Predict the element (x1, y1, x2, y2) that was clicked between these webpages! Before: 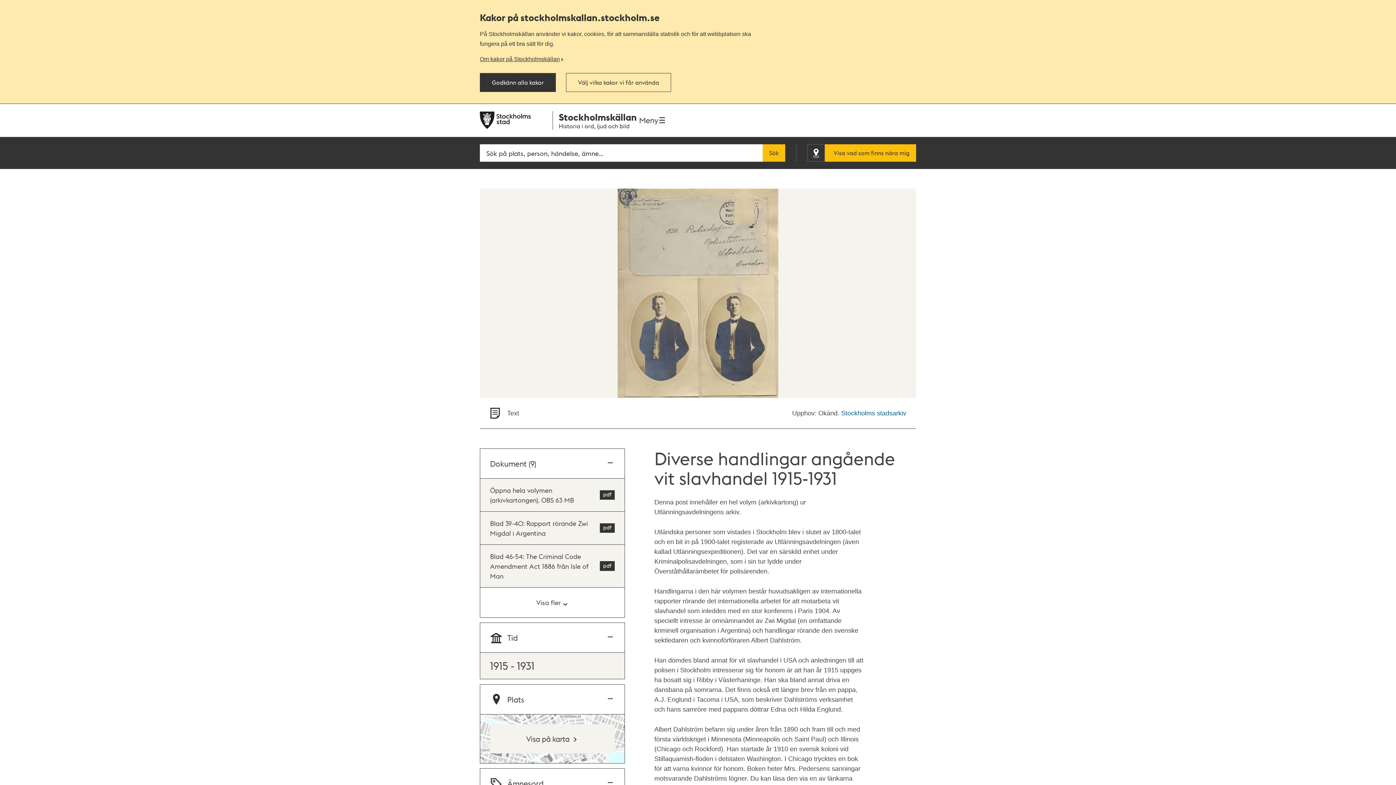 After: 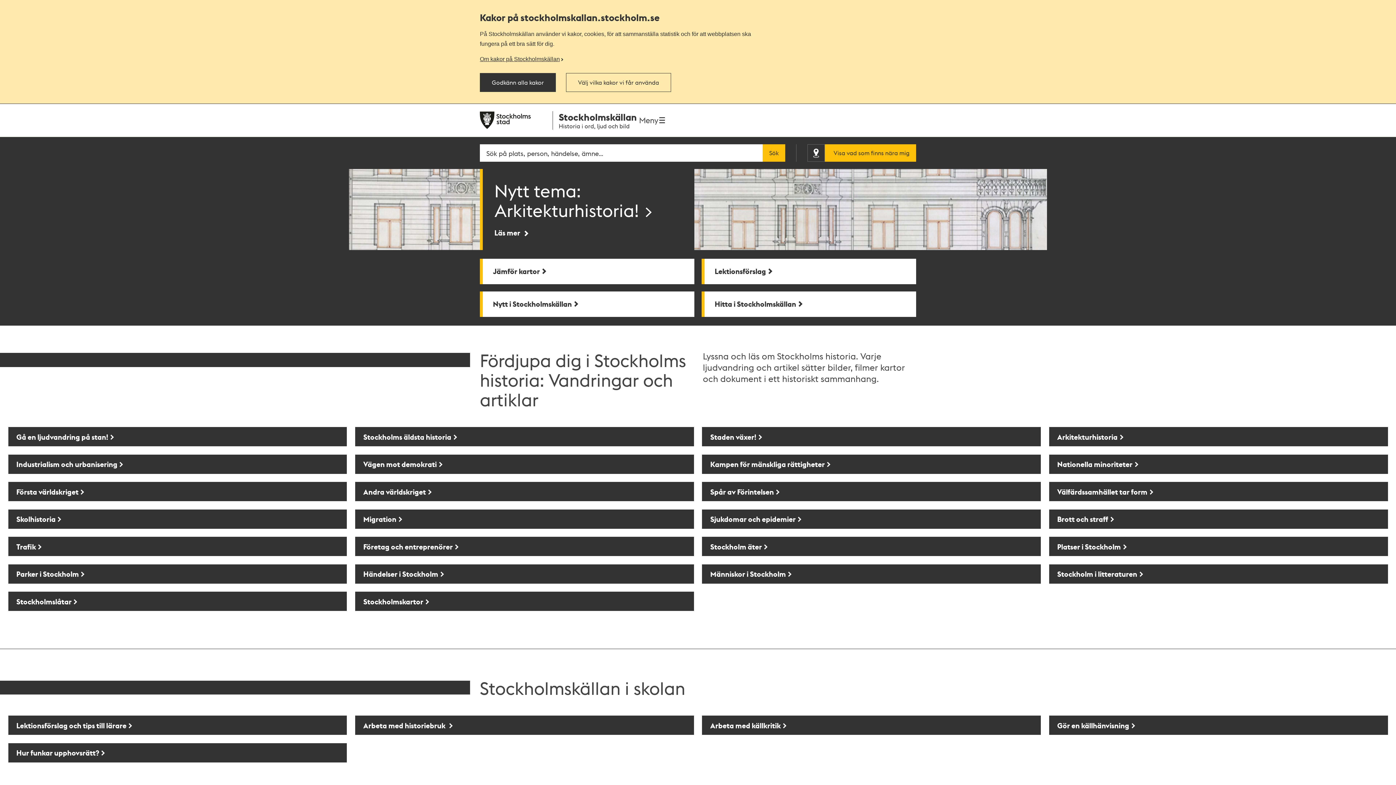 Action: label: Stockholmskällan
Historia i ord, ljud och bild bbox: (480, 111, 637, 129)